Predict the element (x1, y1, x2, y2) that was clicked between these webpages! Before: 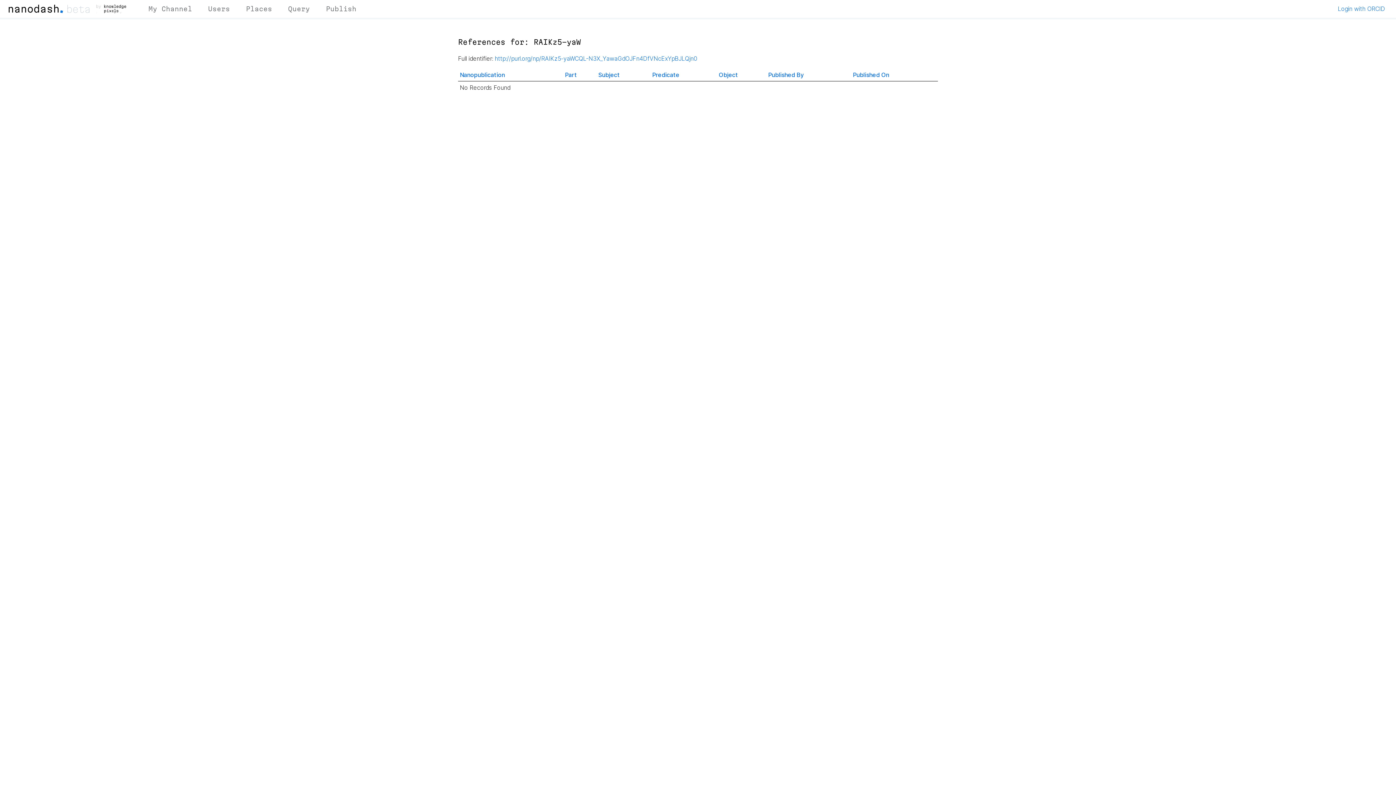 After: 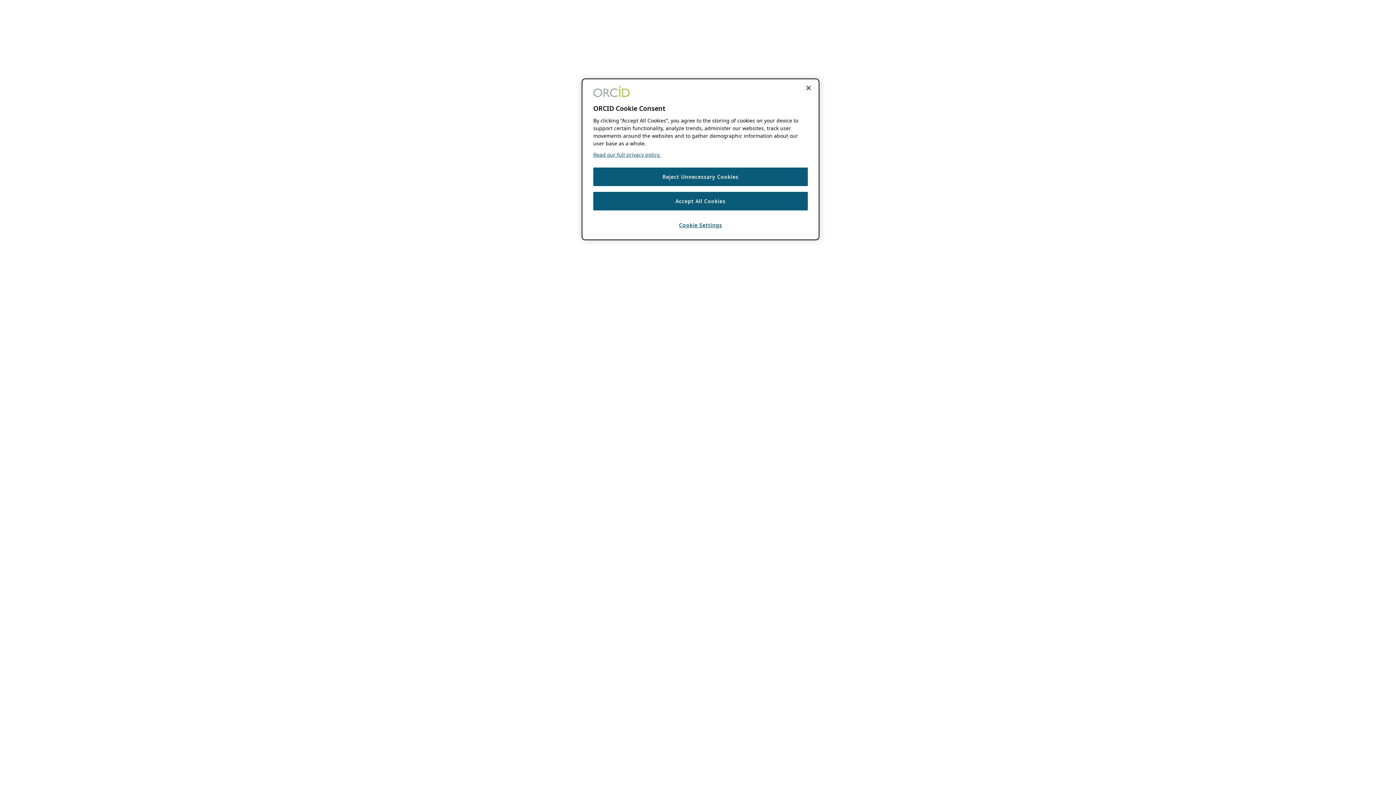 Action: label: My Channel bbox: (142, 0, 197, 17)